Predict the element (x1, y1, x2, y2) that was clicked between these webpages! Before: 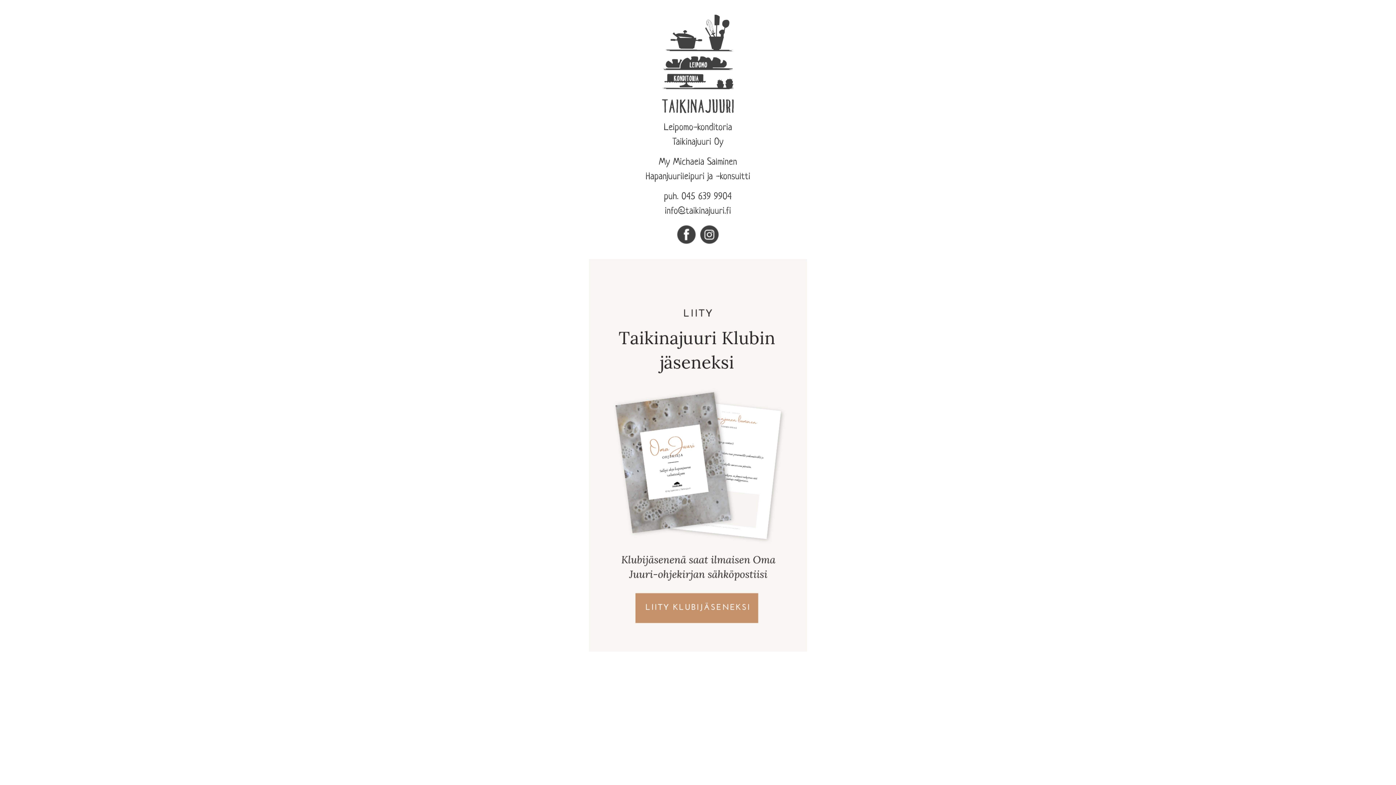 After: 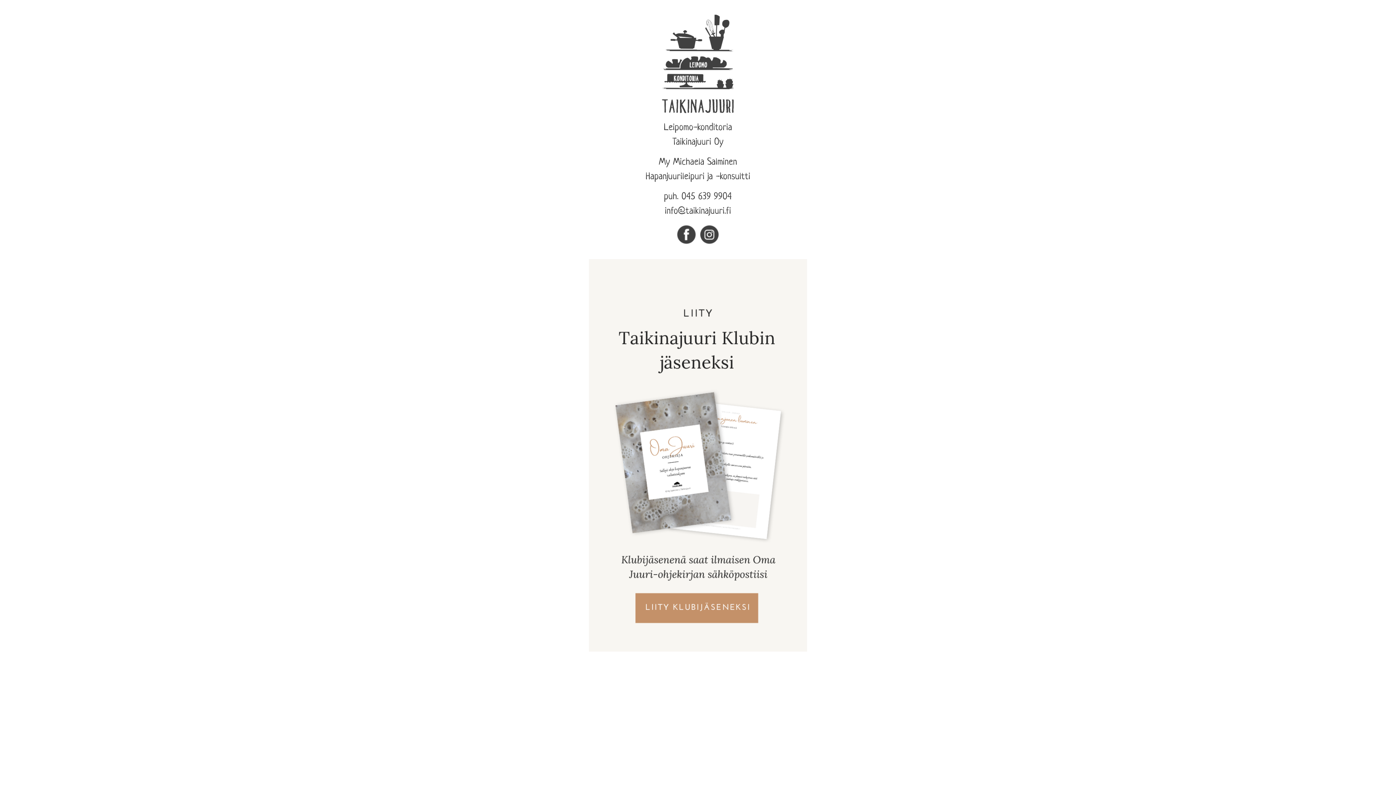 Action: bbox: (699, 237, 719, 247)